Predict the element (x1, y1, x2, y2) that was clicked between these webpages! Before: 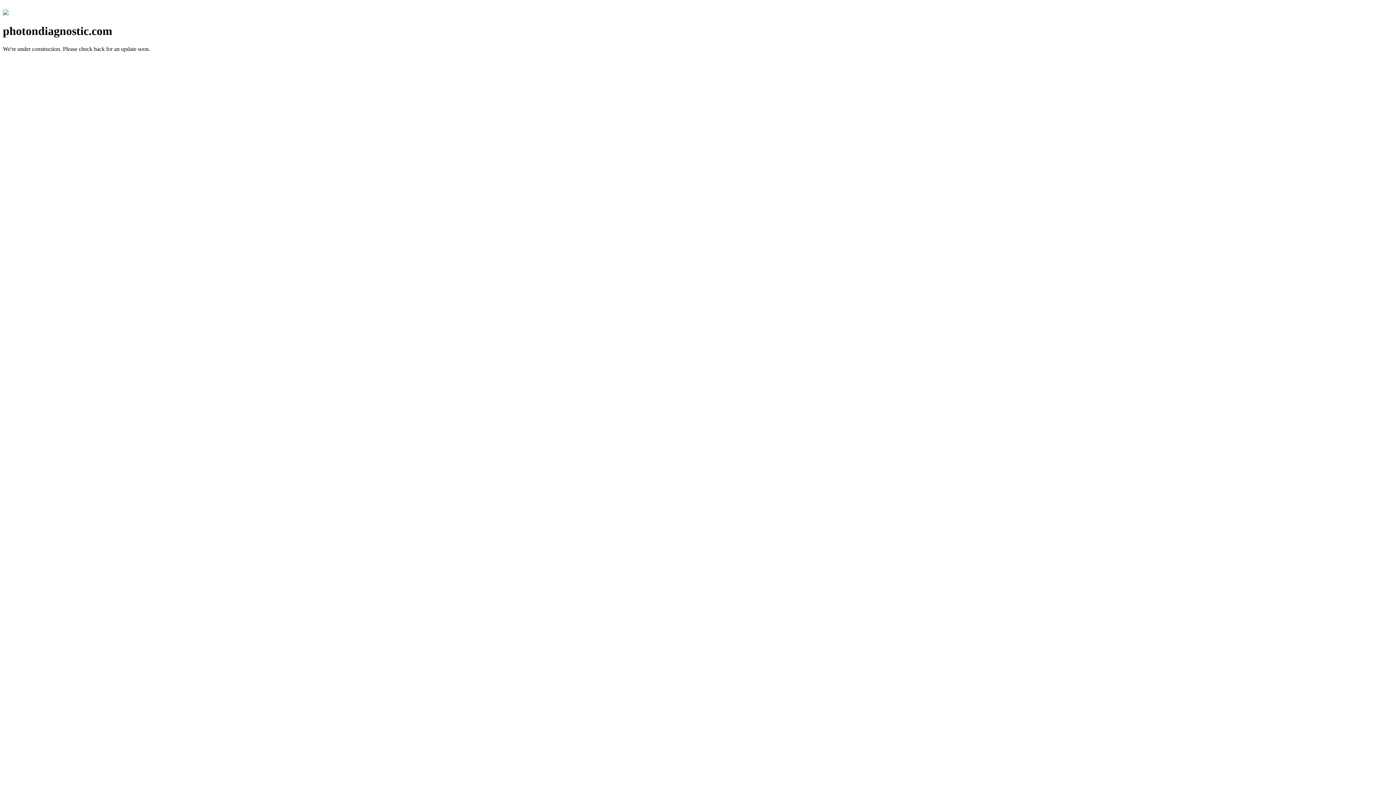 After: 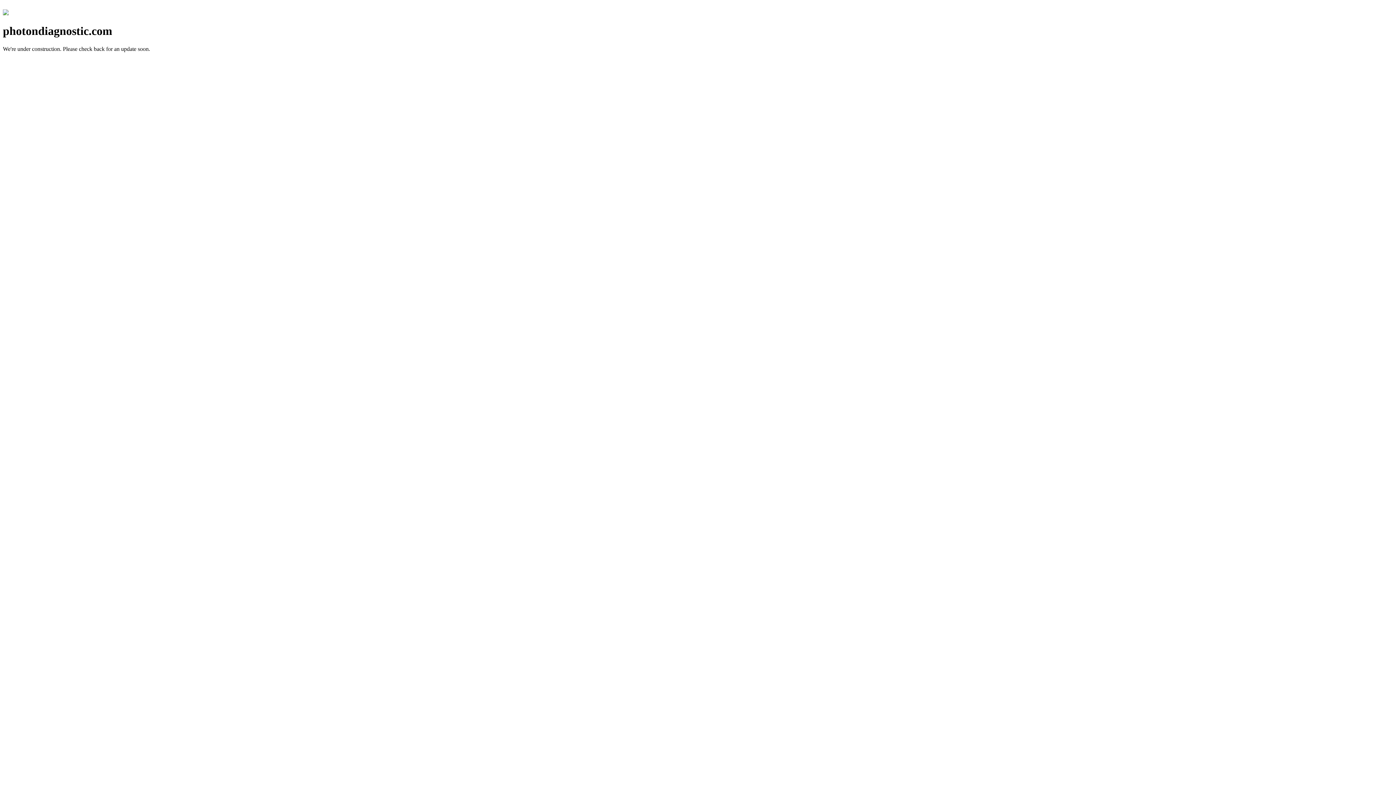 Action: bbox: (2, 10, 8, 16)